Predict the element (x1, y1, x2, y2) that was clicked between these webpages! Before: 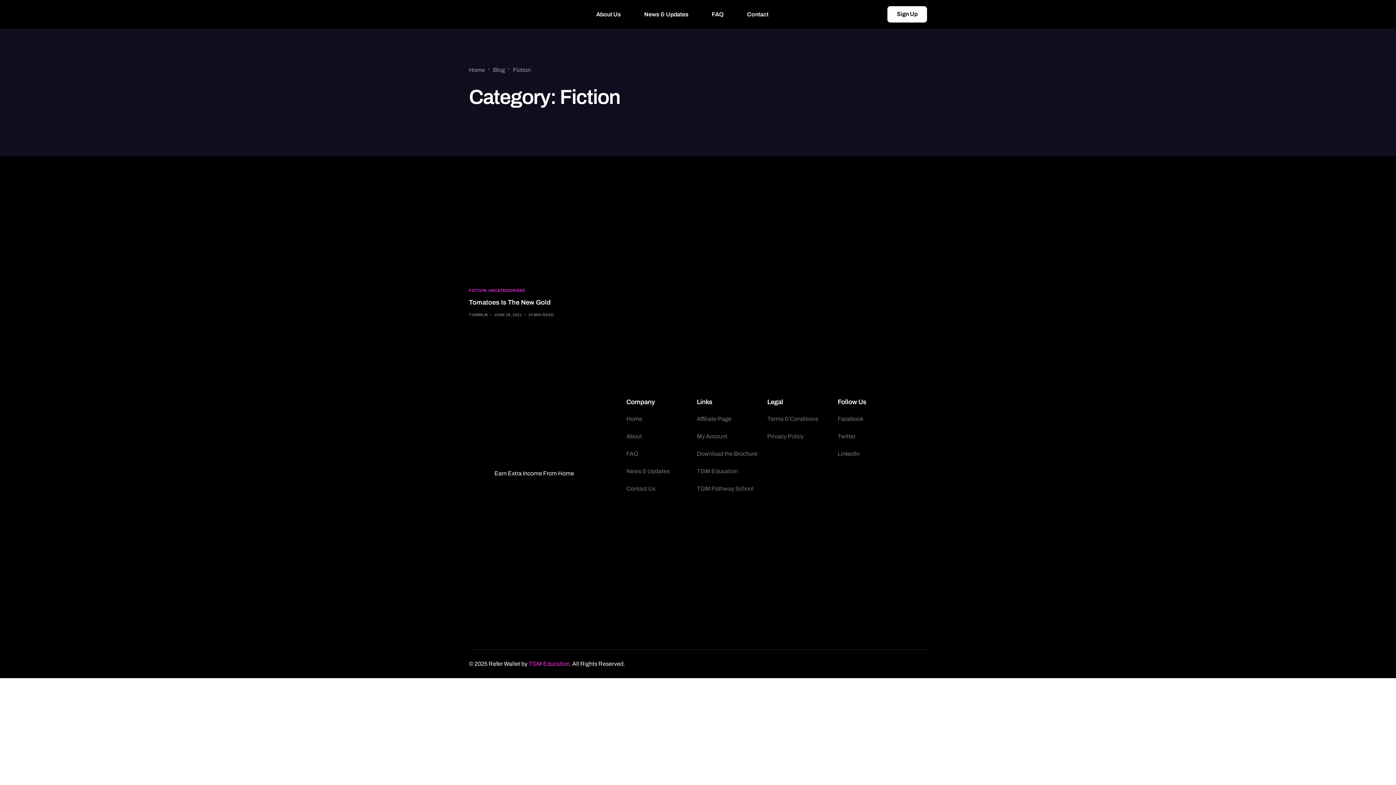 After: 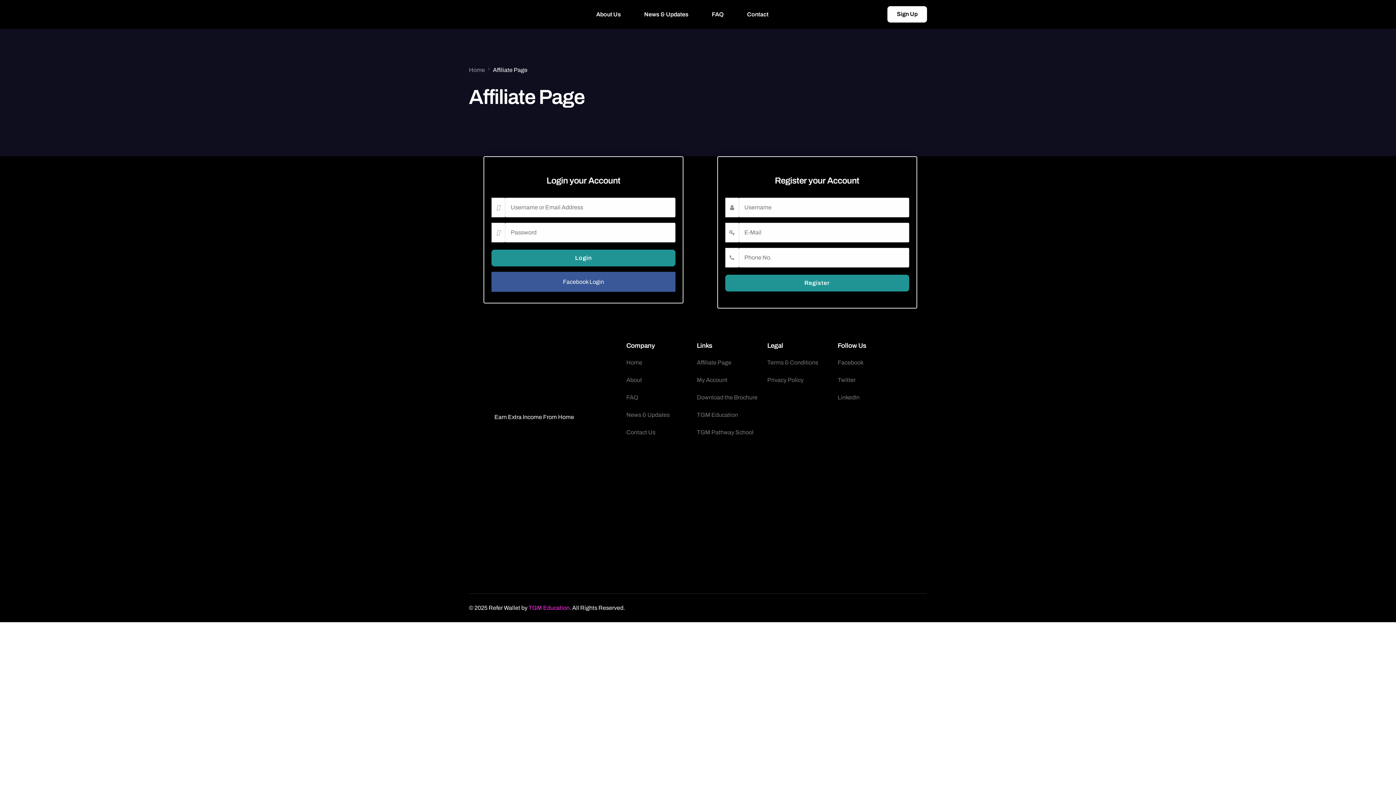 Action: bbox: (697, 414, 760, 424) label: Affiliate Page